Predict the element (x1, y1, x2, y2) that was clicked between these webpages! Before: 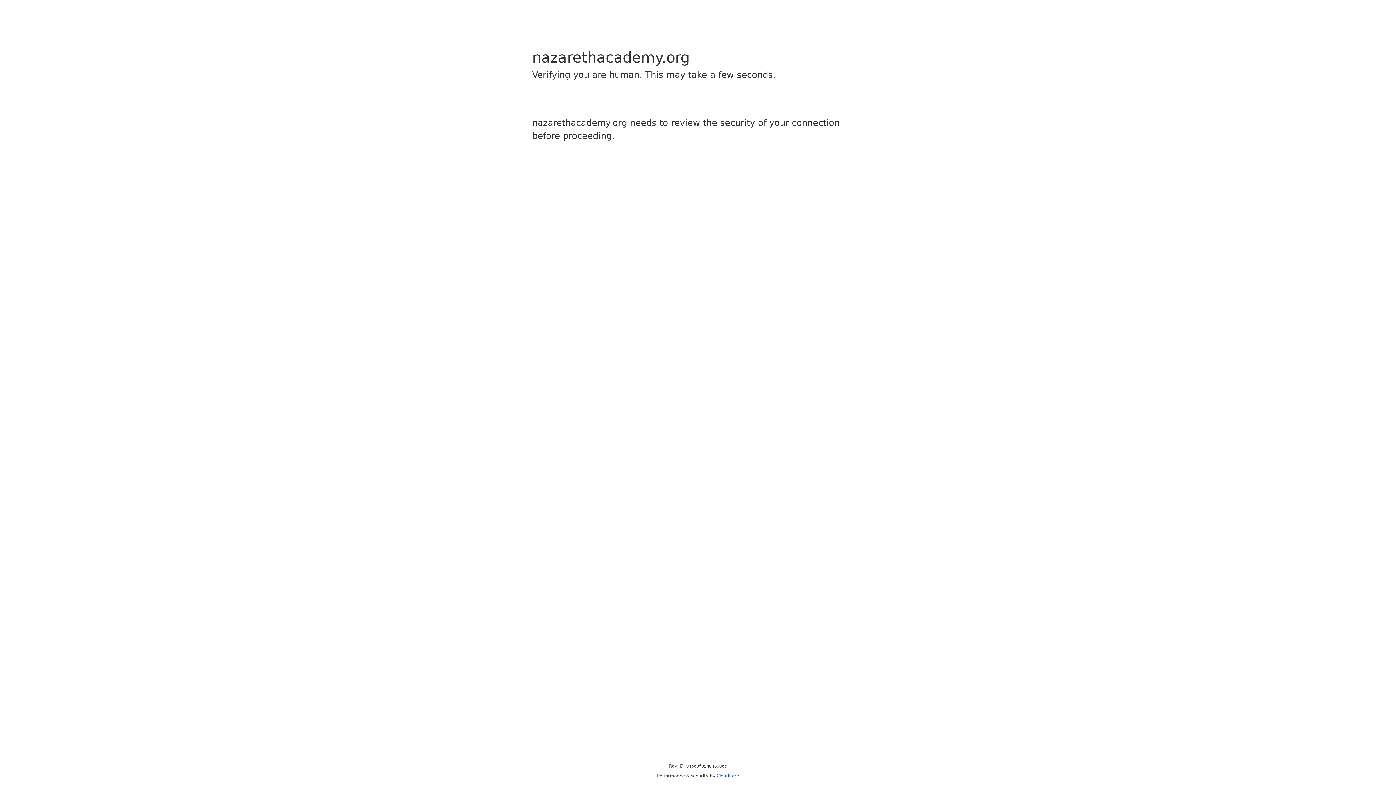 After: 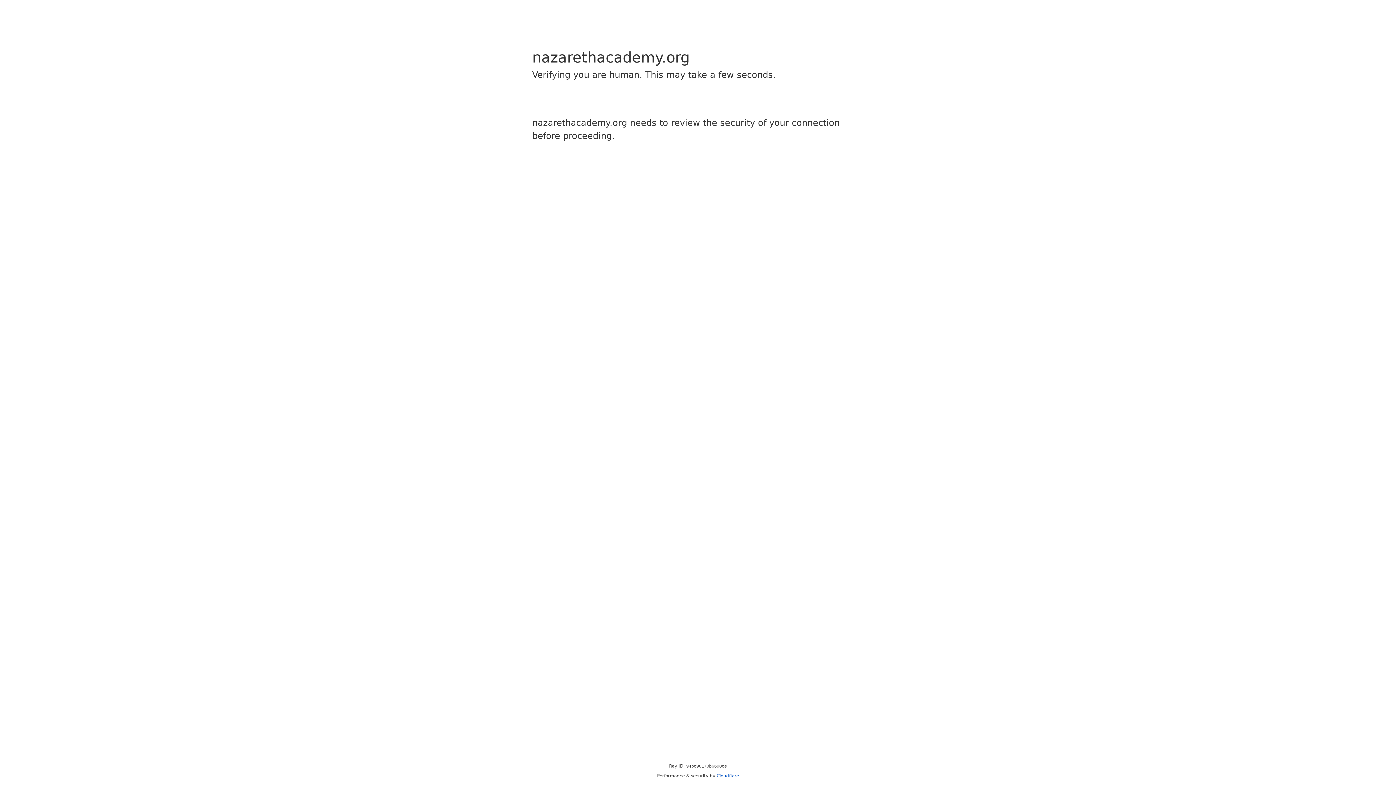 Action: label: Cloudflare bbox: (716, 773, 739, 778)